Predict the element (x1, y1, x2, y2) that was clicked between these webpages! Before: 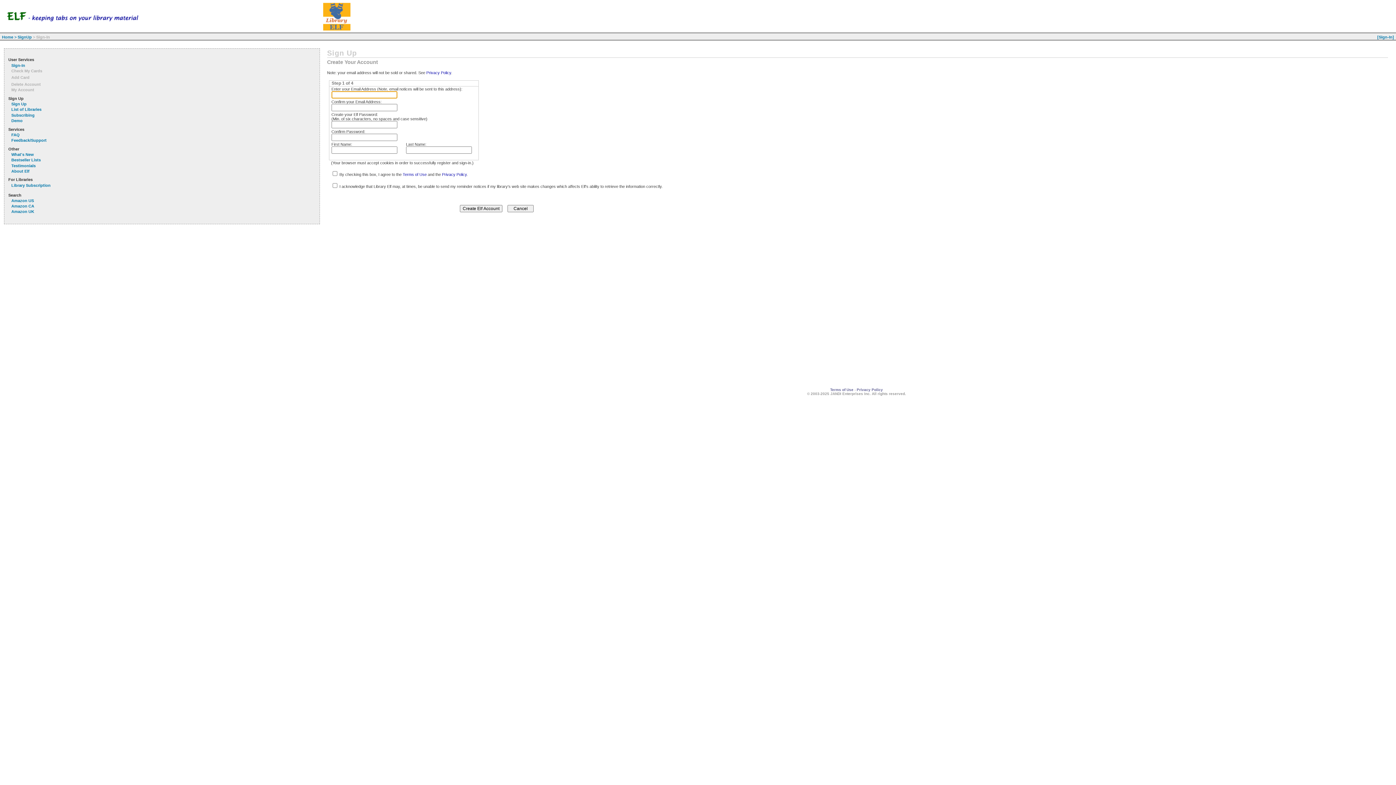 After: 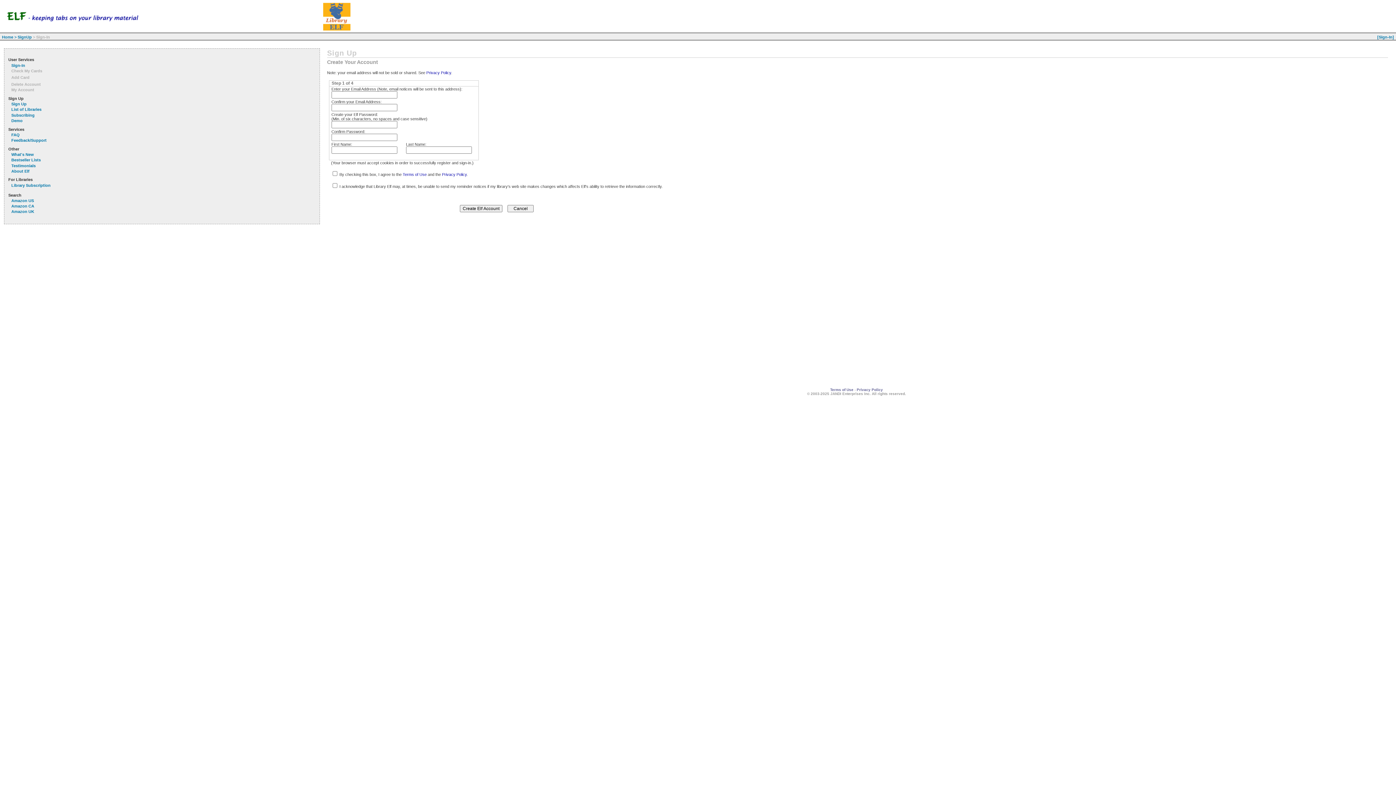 Action: label: > Sign-In bbox: (32, 34, 50, 39)